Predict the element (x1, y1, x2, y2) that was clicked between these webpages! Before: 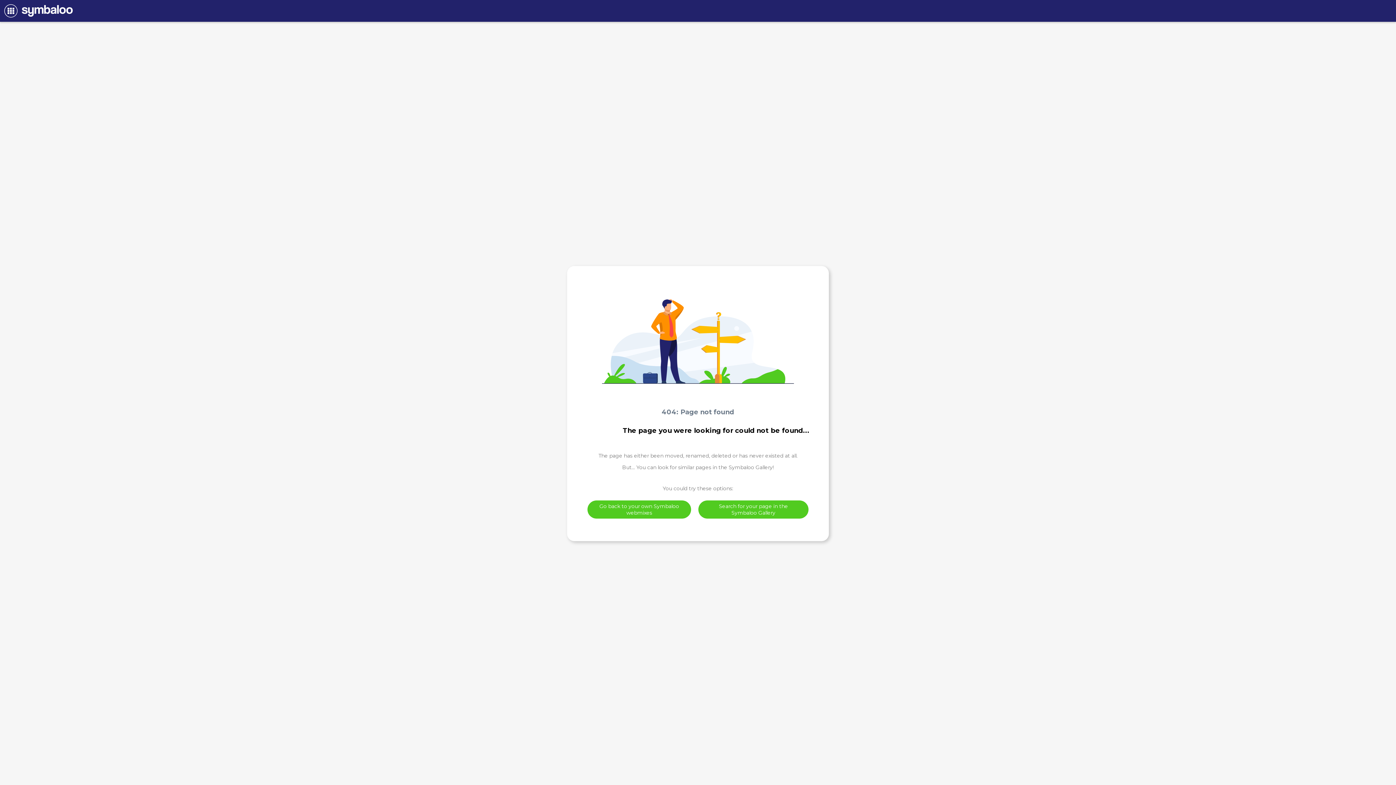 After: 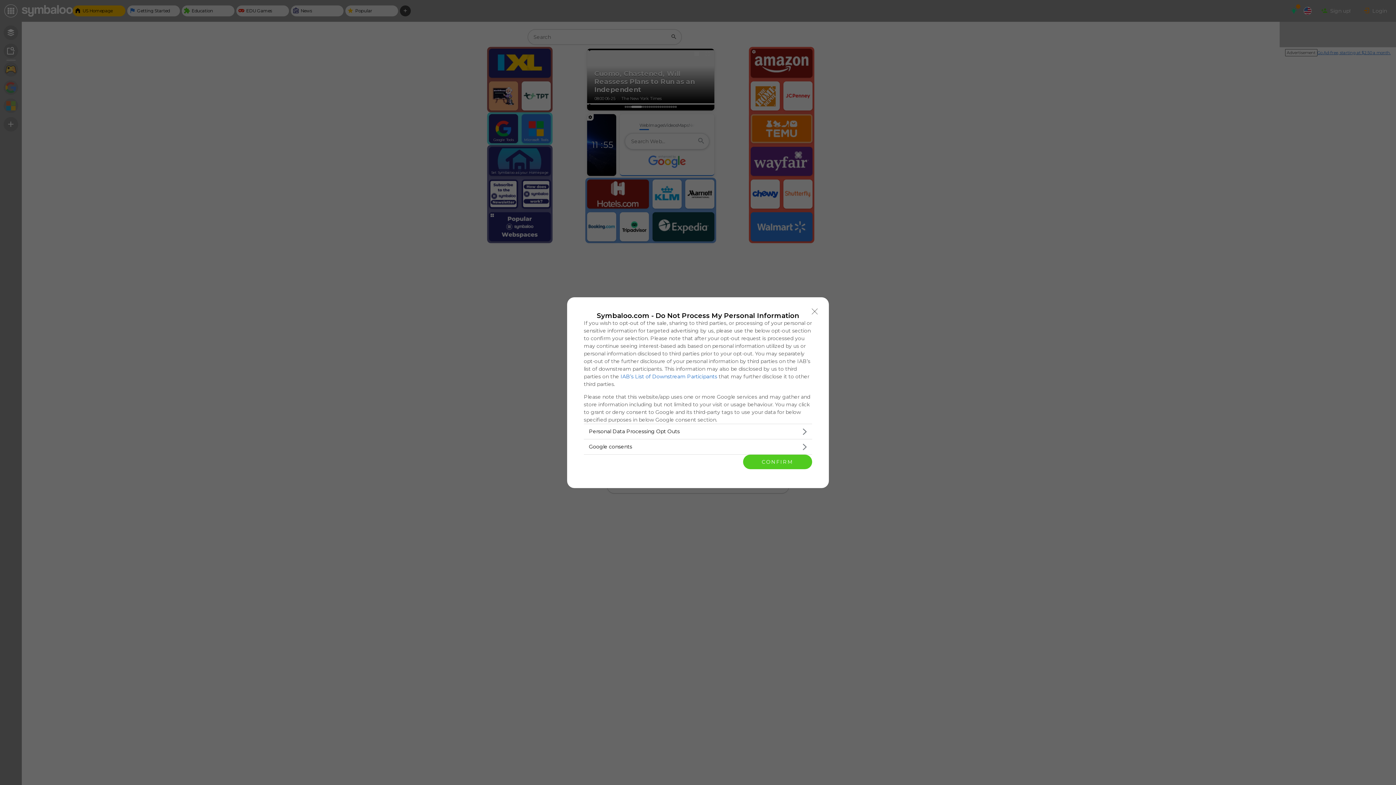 Action: bbox: (1, 1, 72, 20)